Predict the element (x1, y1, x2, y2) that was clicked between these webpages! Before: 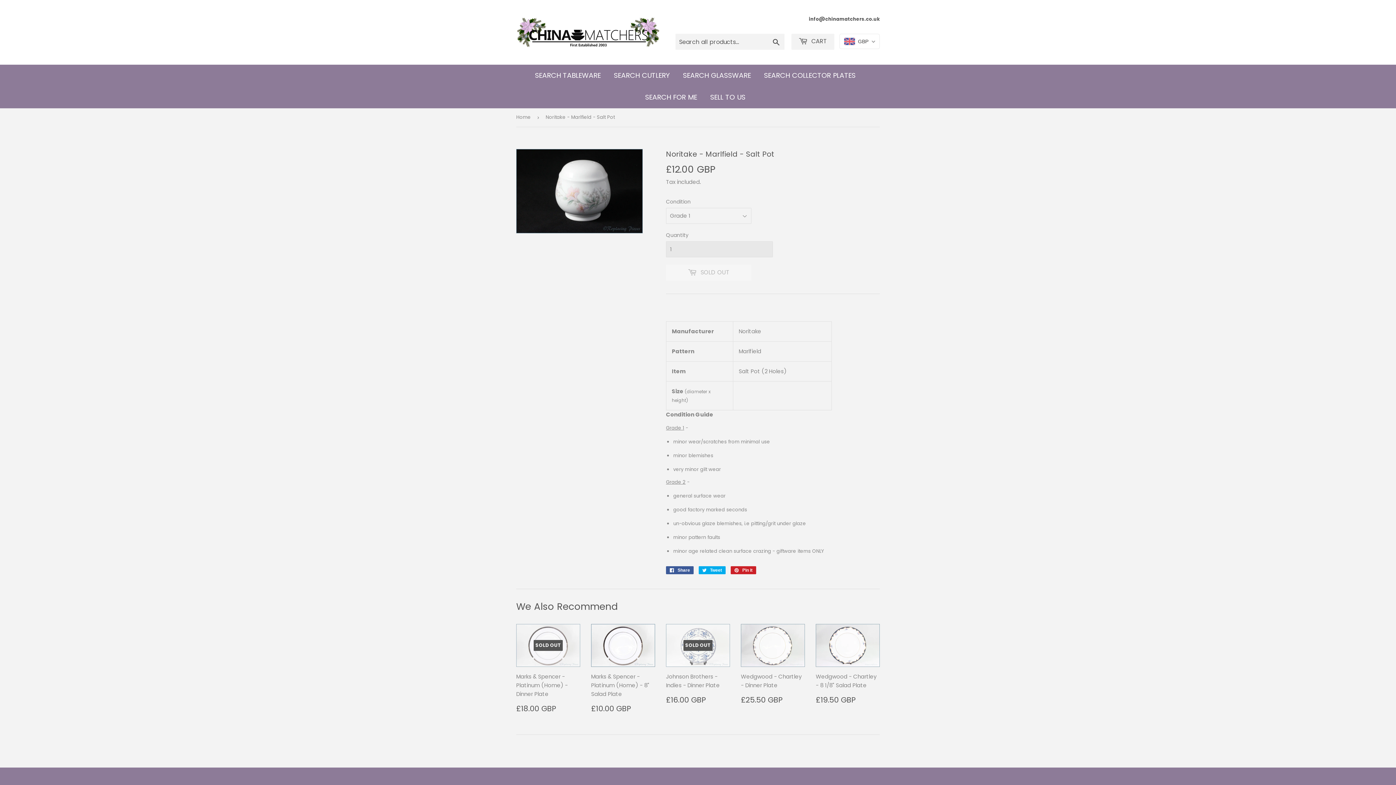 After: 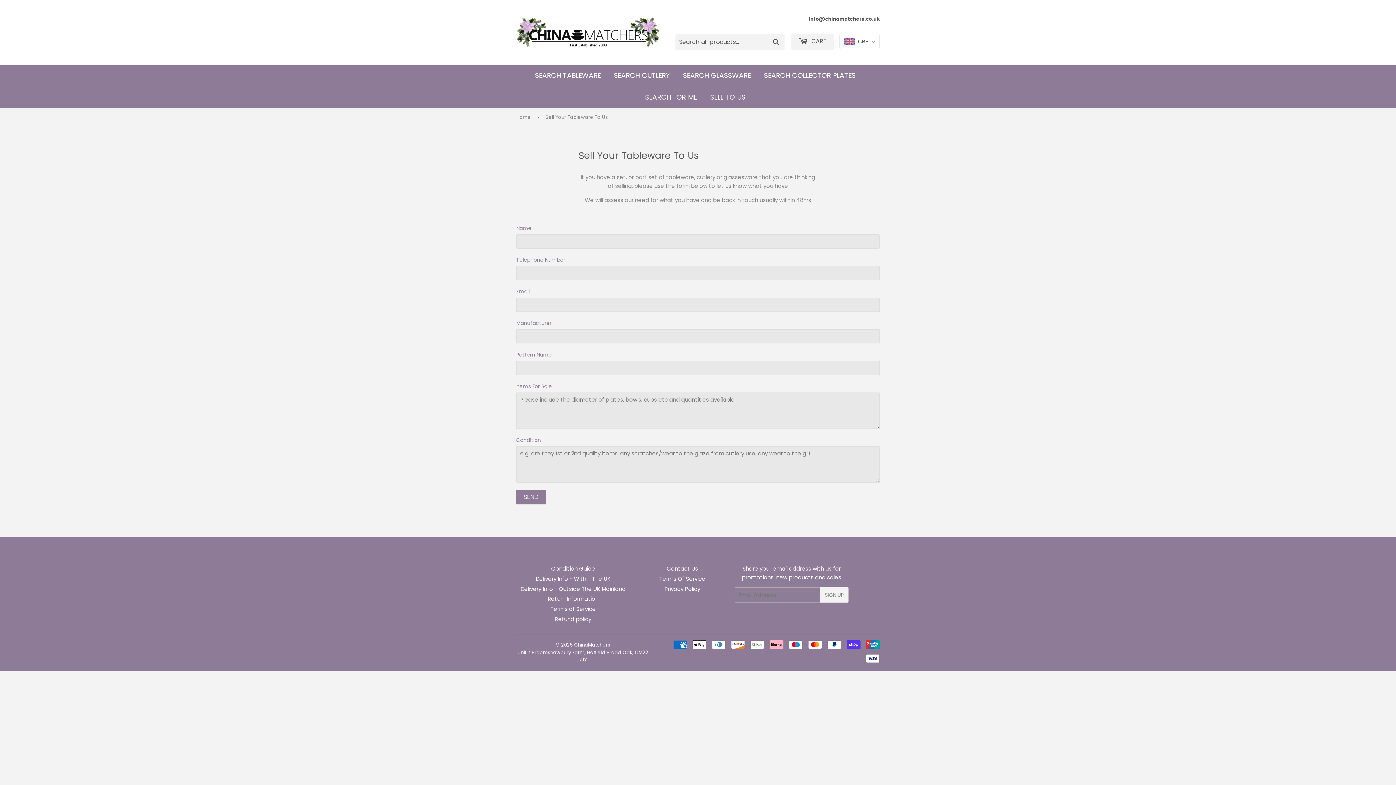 Action: label: SELL TO US bbox: (704, 86, 751, 108)